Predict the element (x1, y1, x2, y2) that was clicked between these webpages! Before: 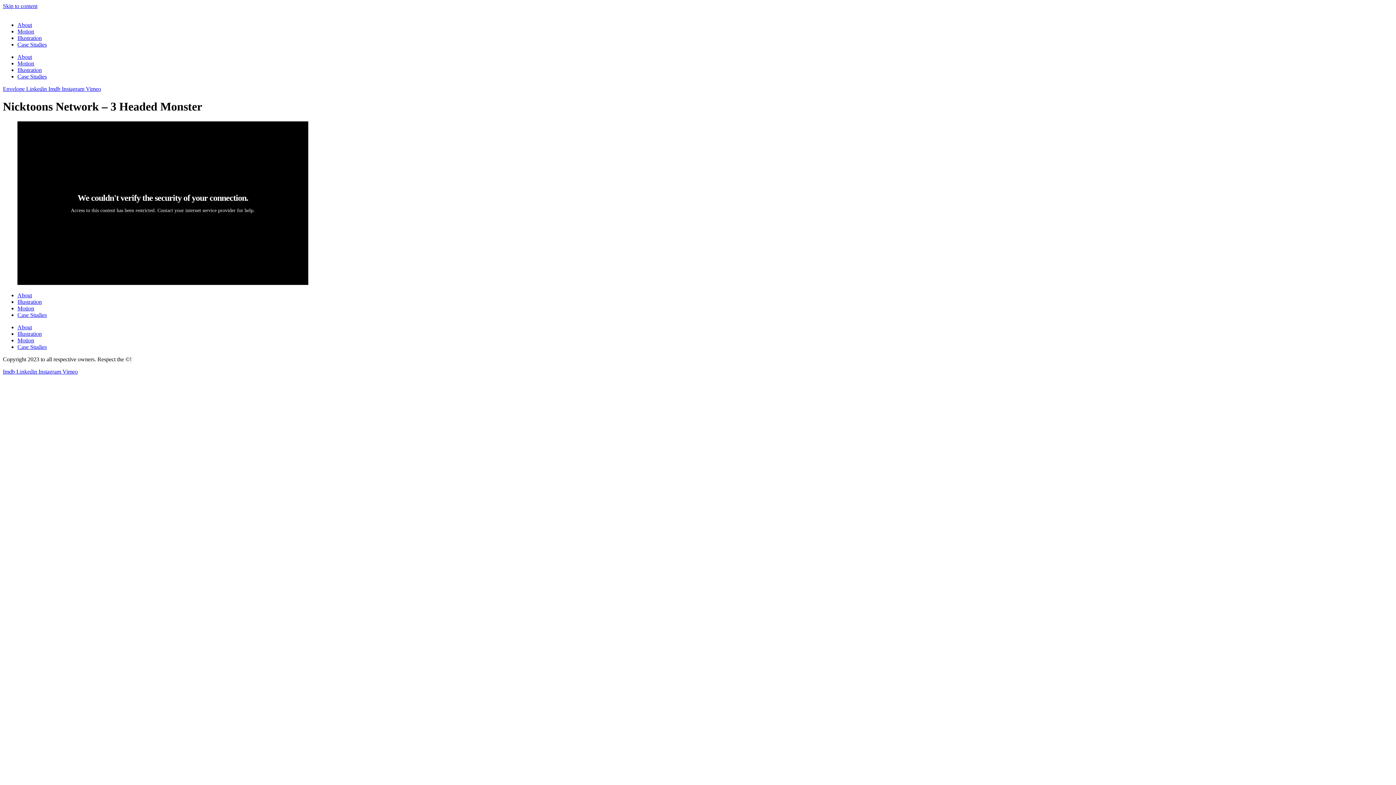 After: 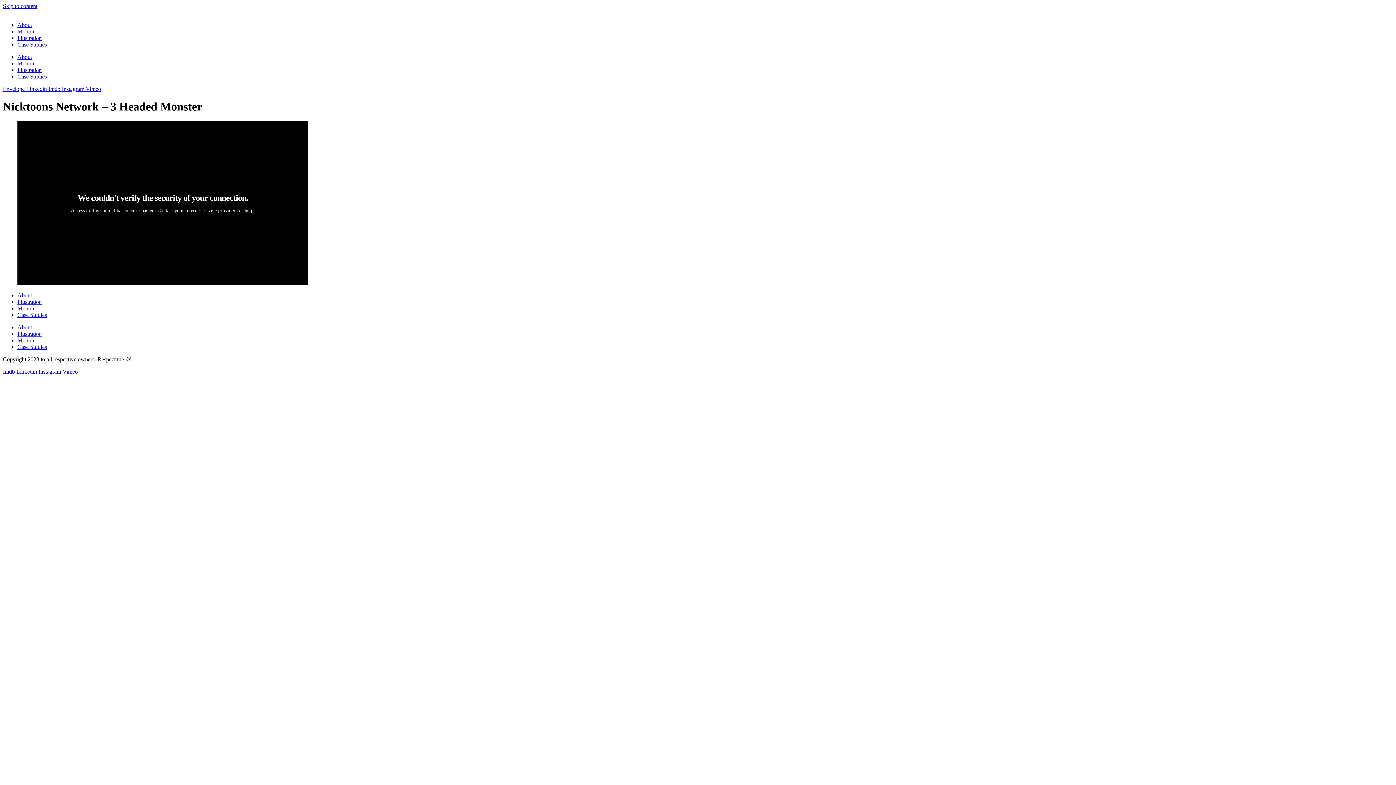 Action: bbox: (16, 368, 38, 374) label: Linkedin 